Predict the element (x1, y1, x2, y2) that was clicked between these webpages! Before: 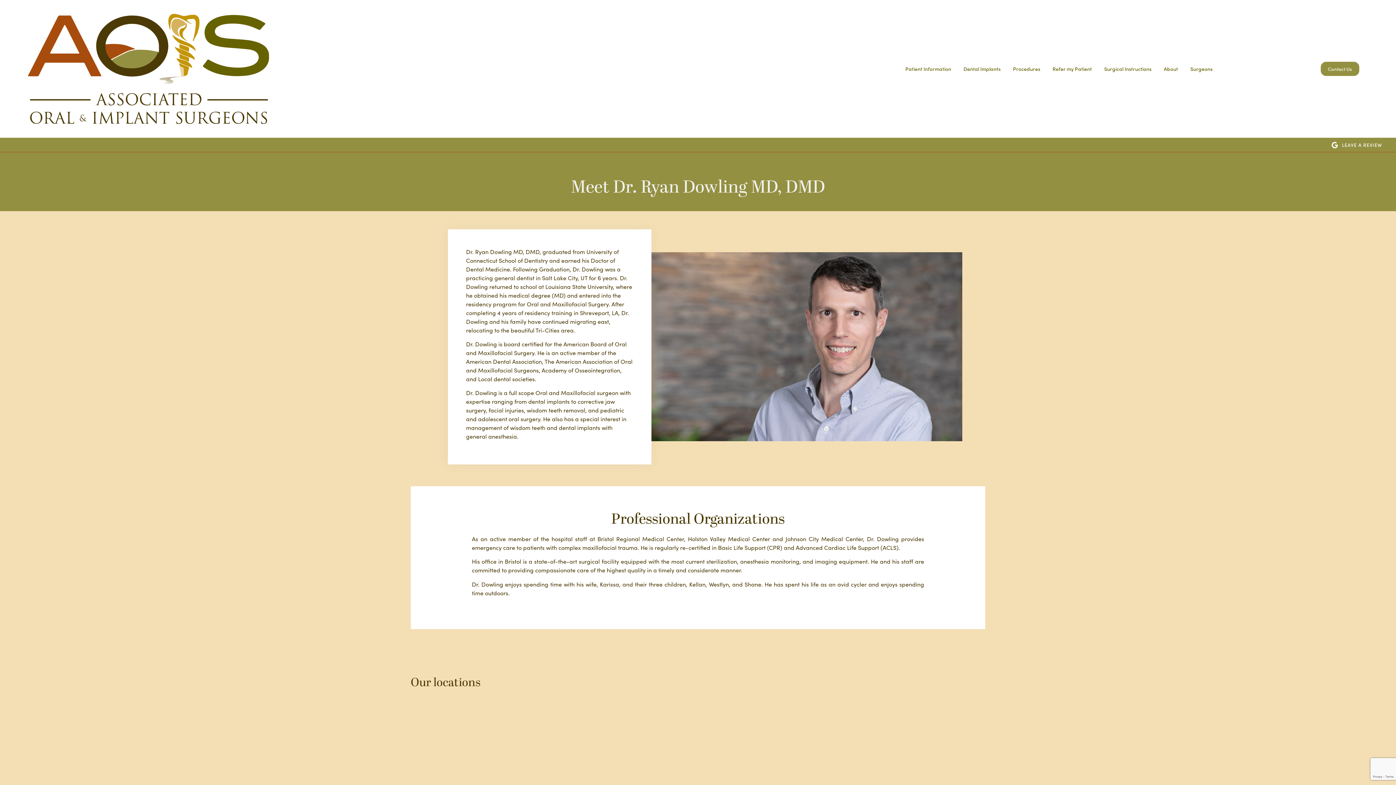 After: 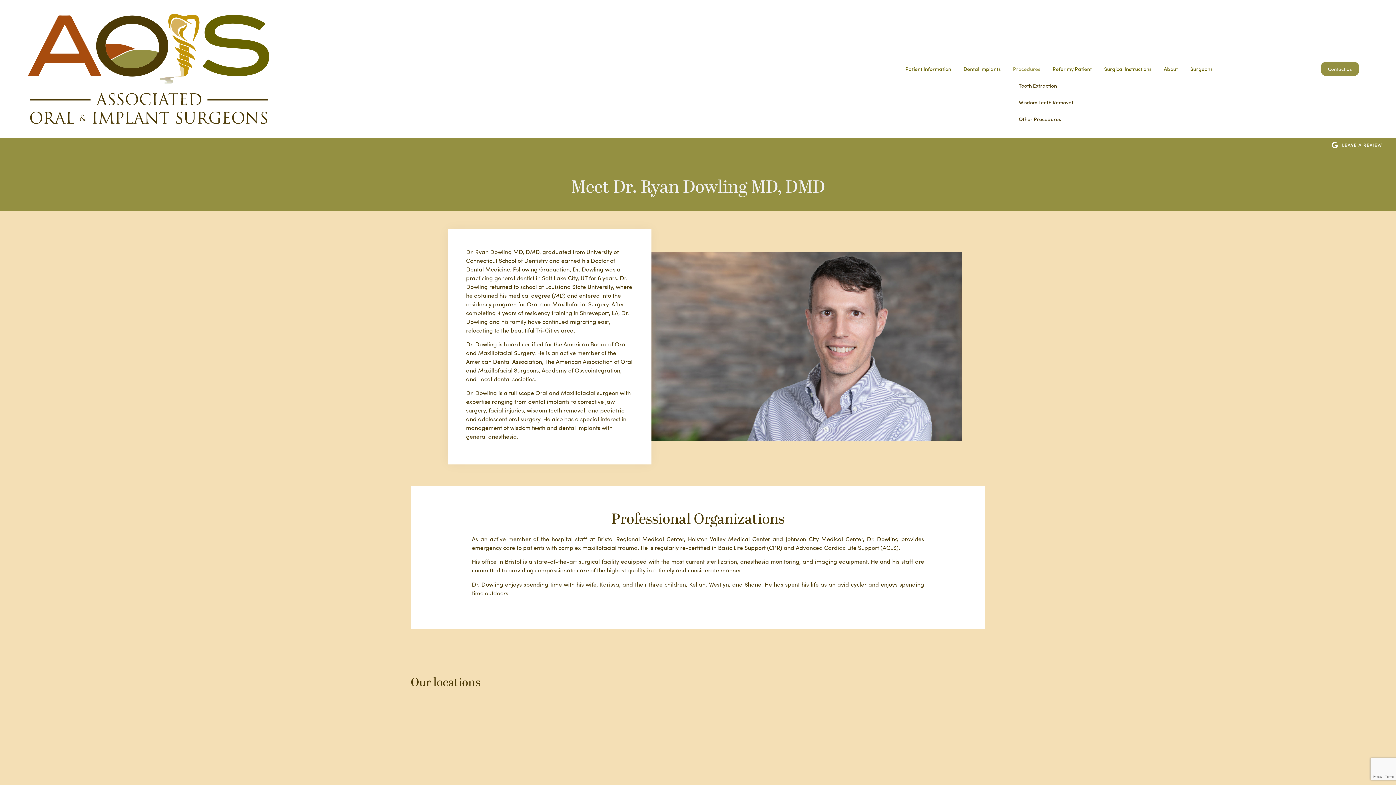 Action: bbox: (1008, 60, 1048, 77) label: Procedures